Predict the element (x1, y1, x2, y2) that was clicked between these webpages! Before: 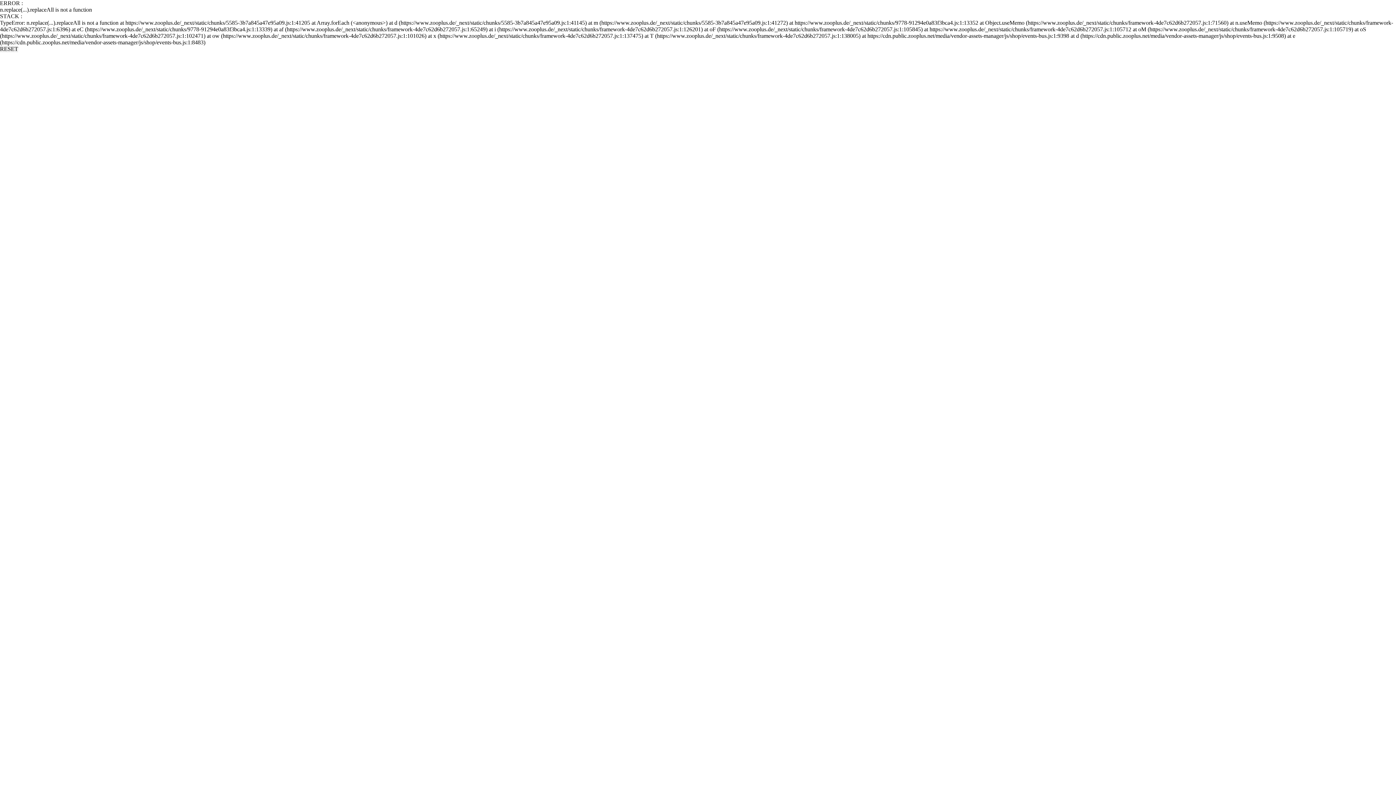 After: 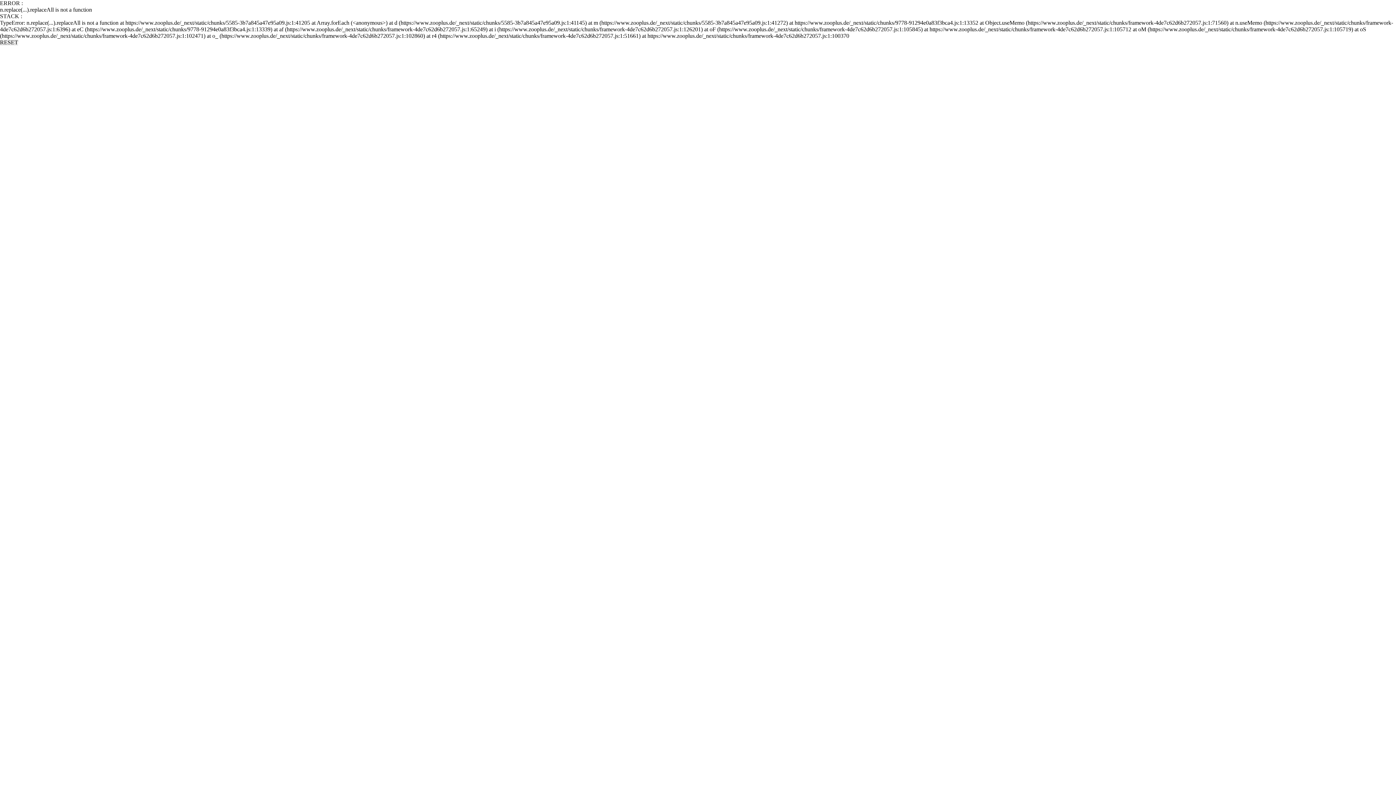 Action: label: RESET bbox: (0, 45, 18, 52)